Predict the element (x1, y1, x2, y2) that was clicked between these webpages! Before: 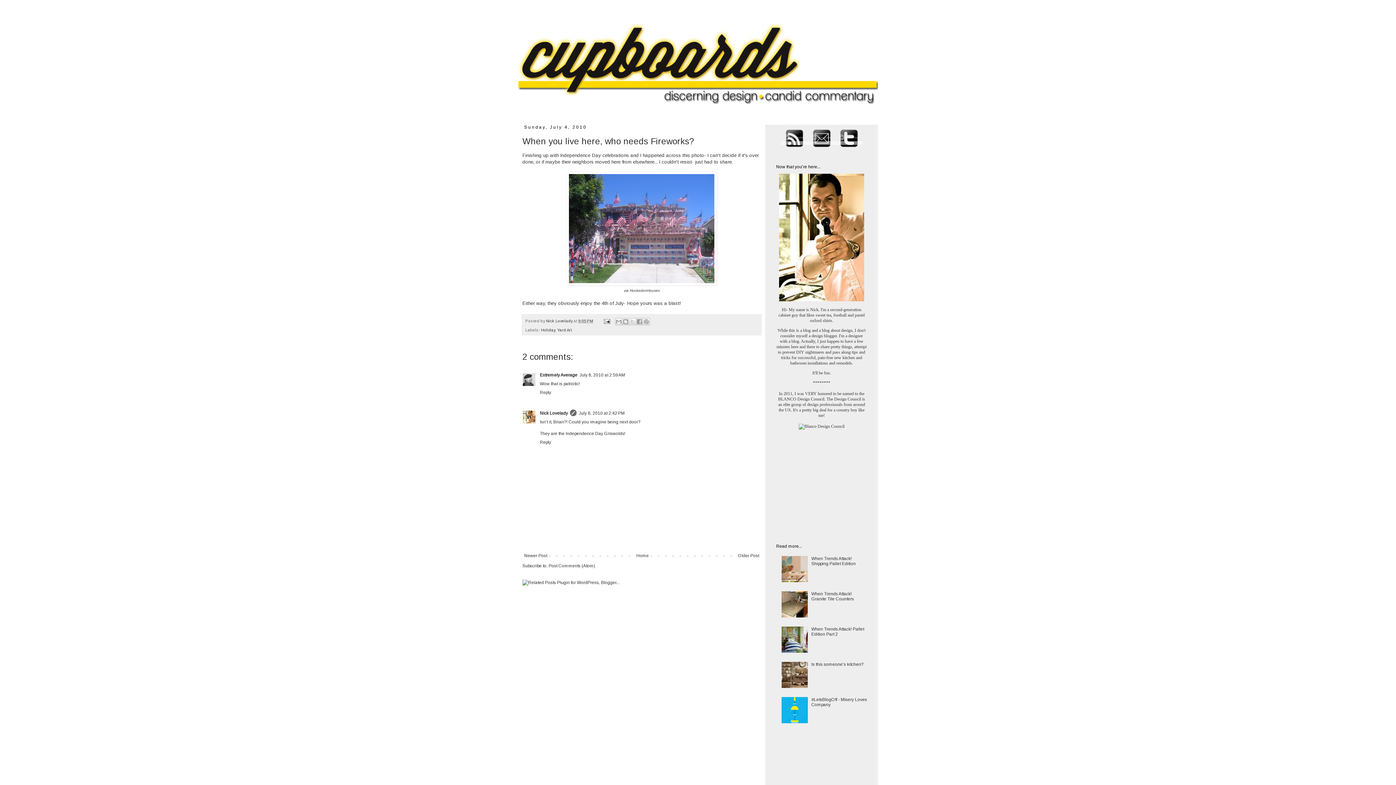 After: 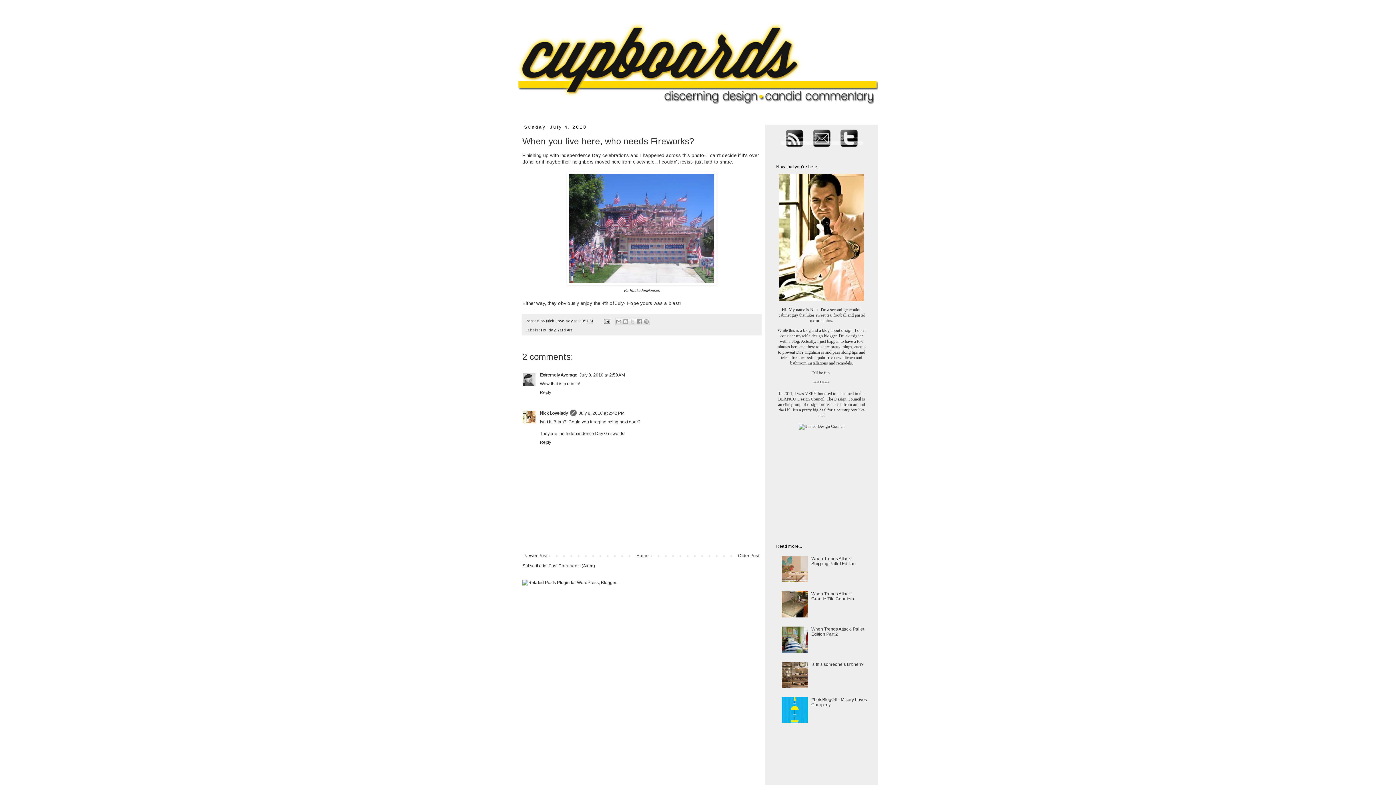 Action: bbox: (781, 578, 809, 583)